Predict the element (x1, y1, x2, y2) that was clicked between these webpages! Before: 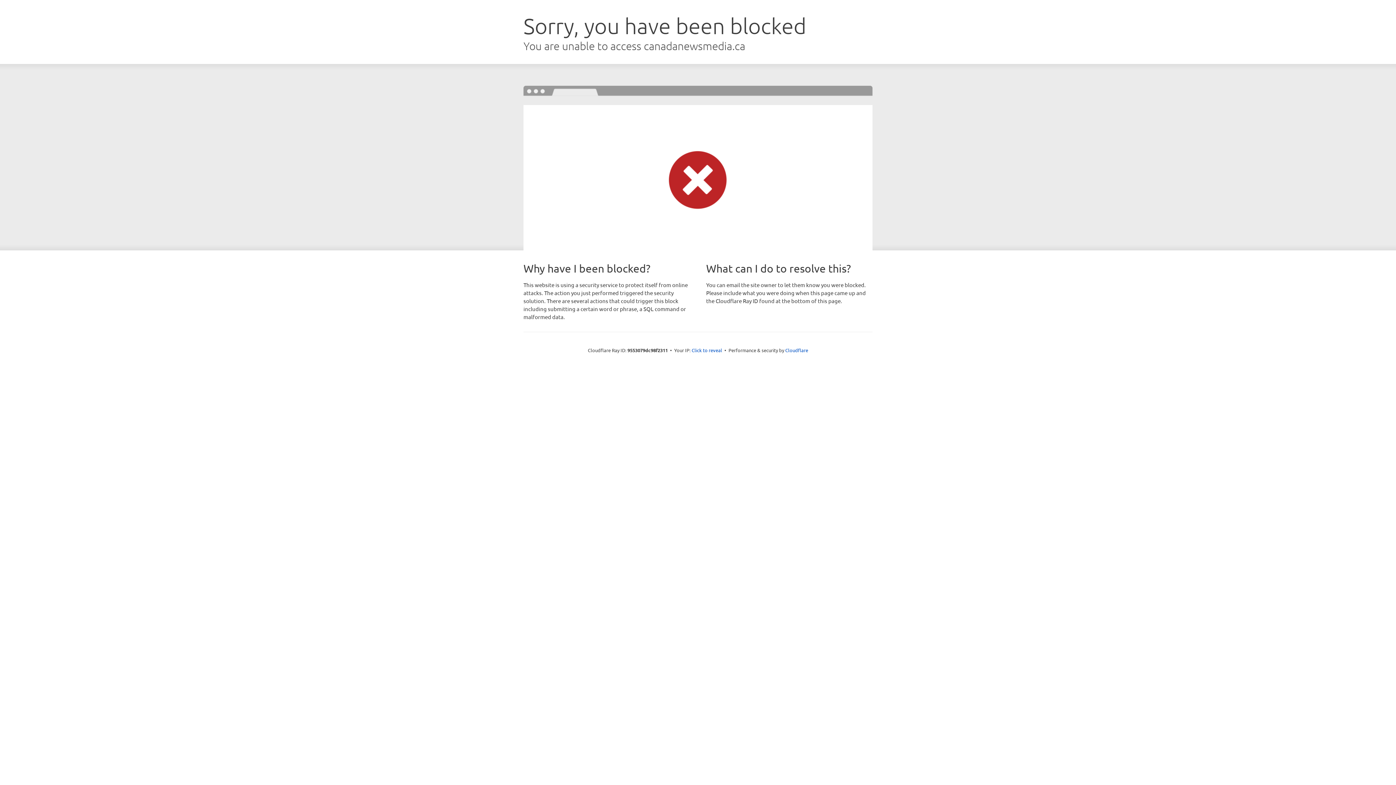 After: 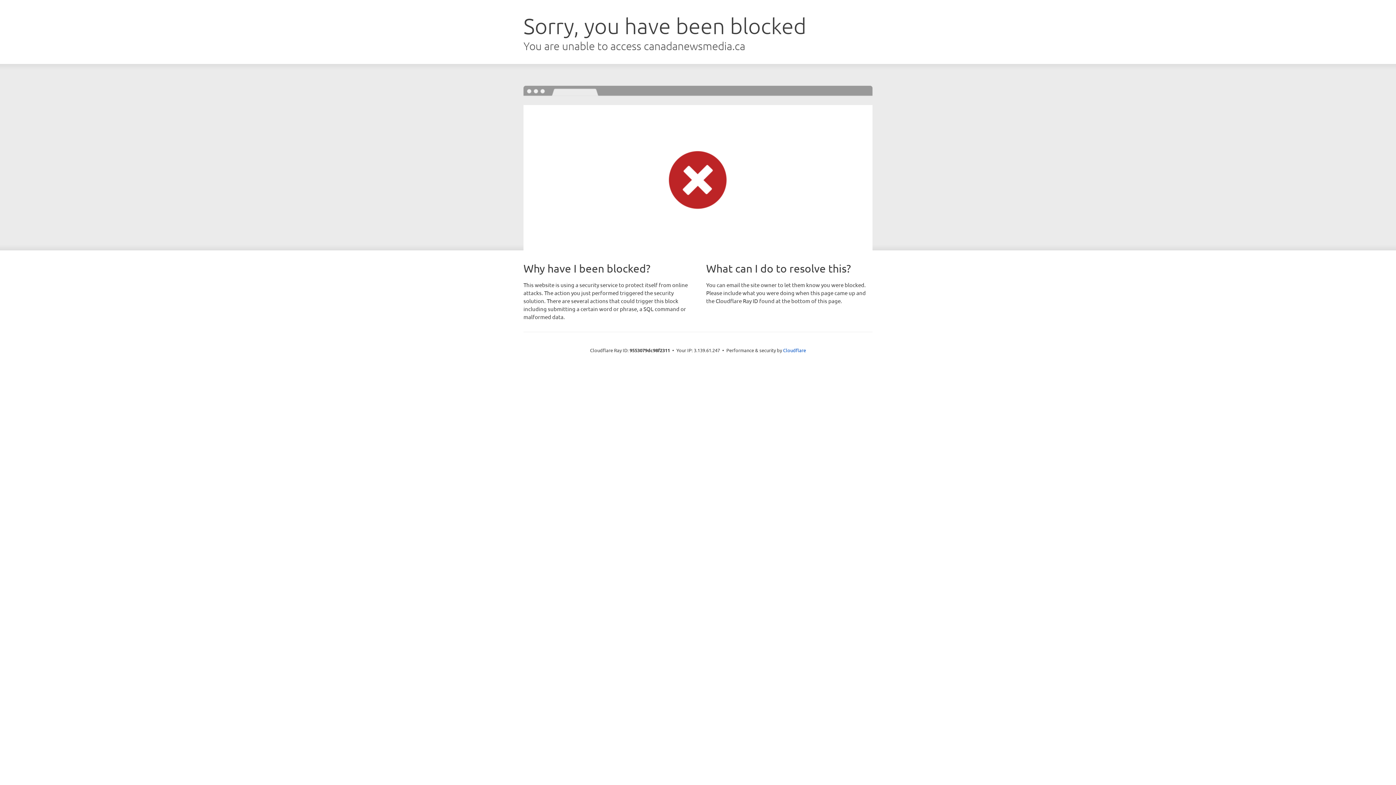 Action: bbox: (691, 346, 722, 353) label: Click to reveal